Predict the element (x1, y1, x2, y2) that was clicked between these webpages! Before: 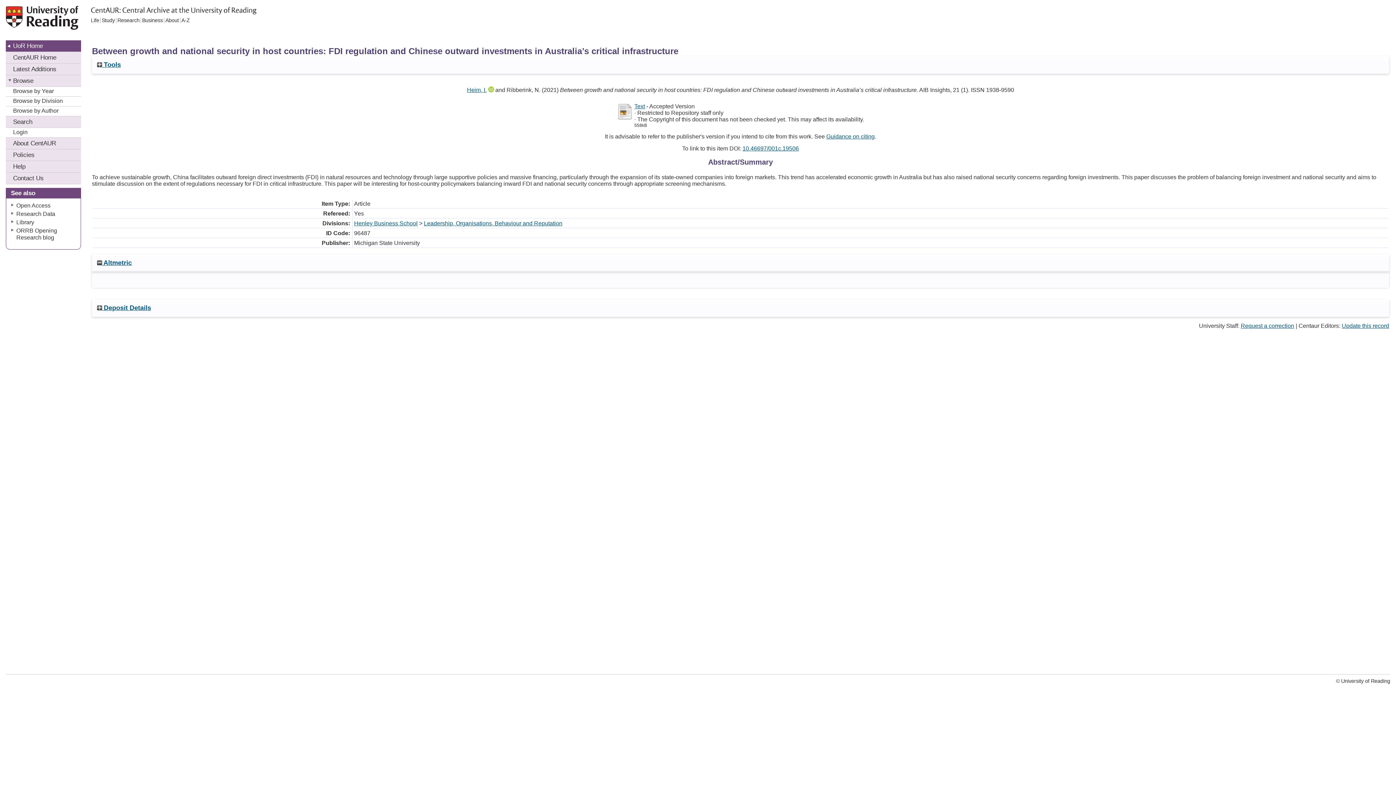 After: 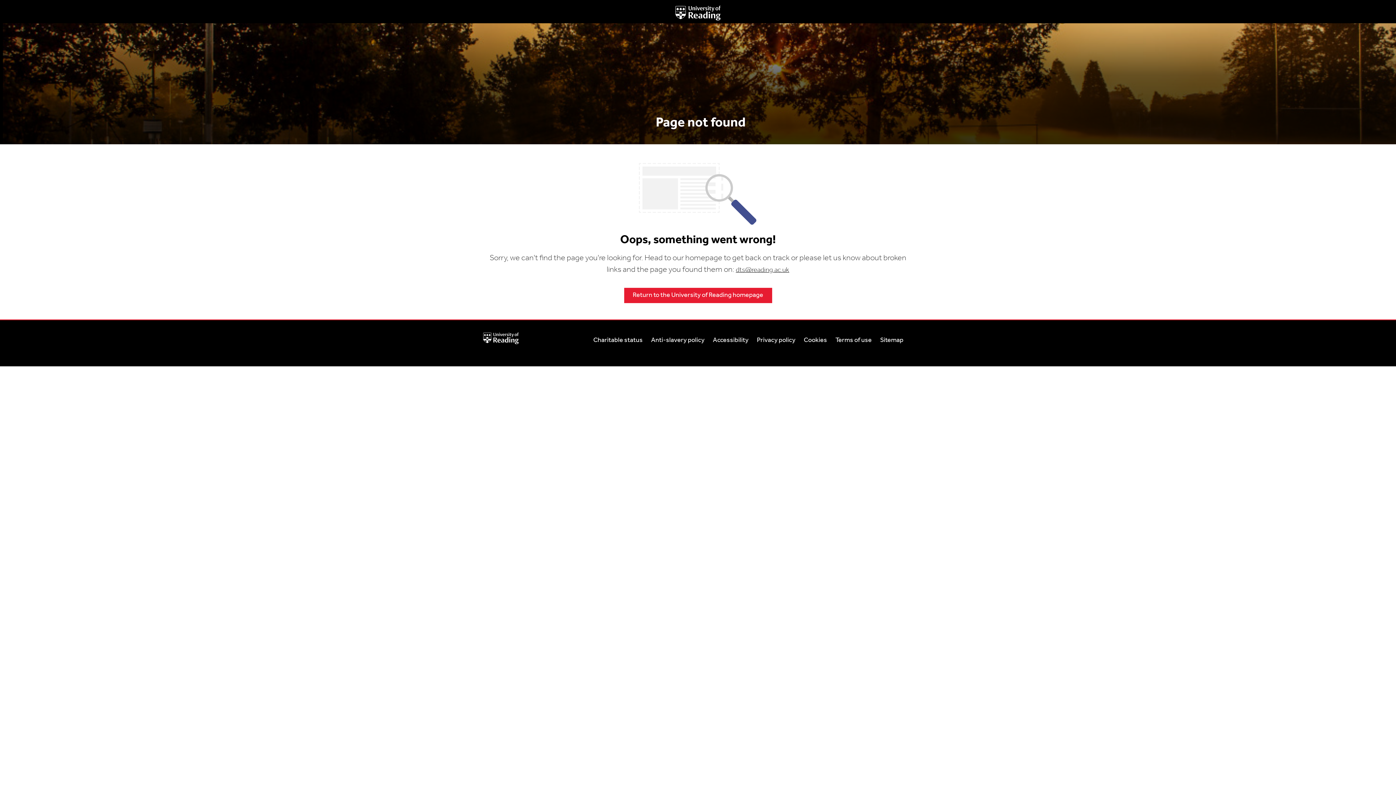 Action: bbox: (141, 17, 164, 23) label: Business